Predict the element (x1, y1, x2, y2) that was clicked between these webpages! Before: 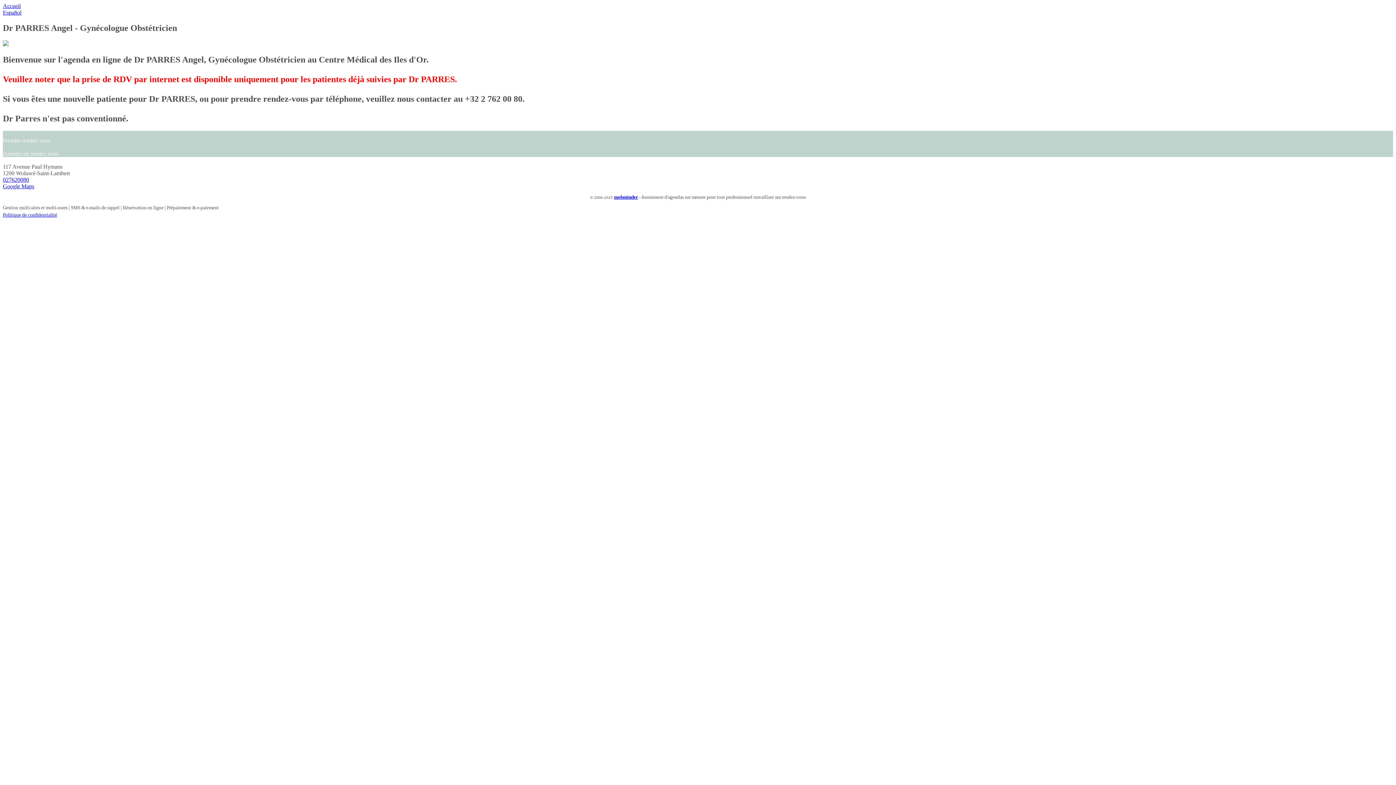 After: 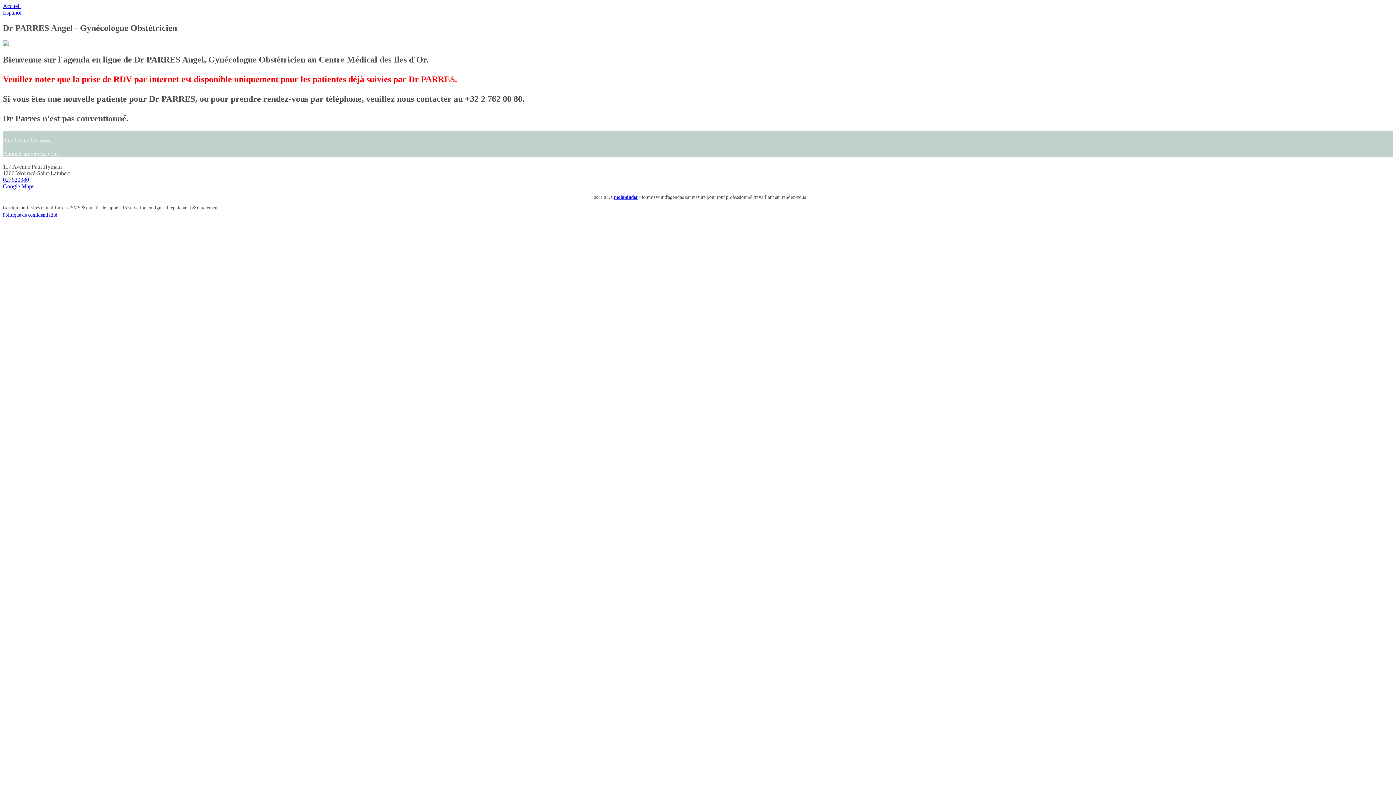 Action: bbox: (2, 176, 29, 182) label: 027620080